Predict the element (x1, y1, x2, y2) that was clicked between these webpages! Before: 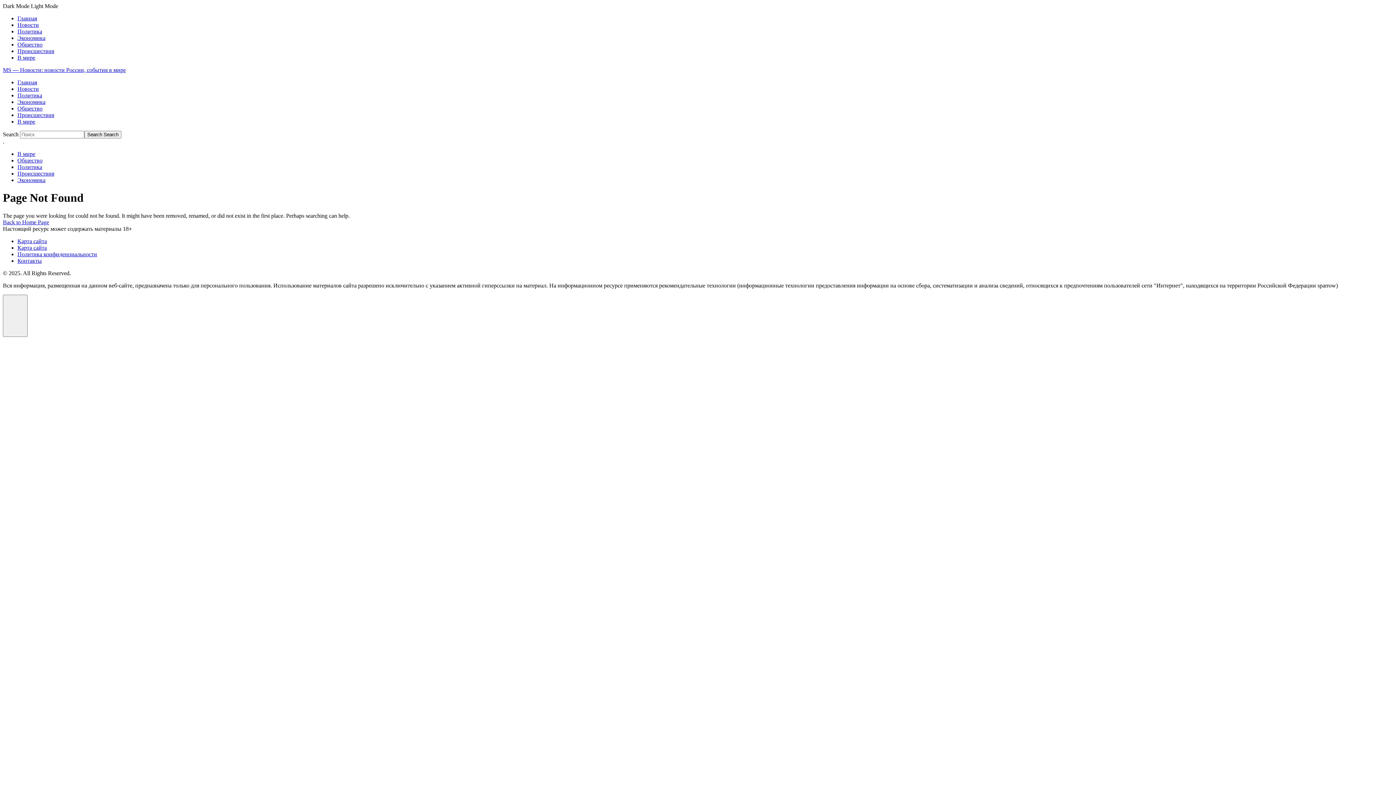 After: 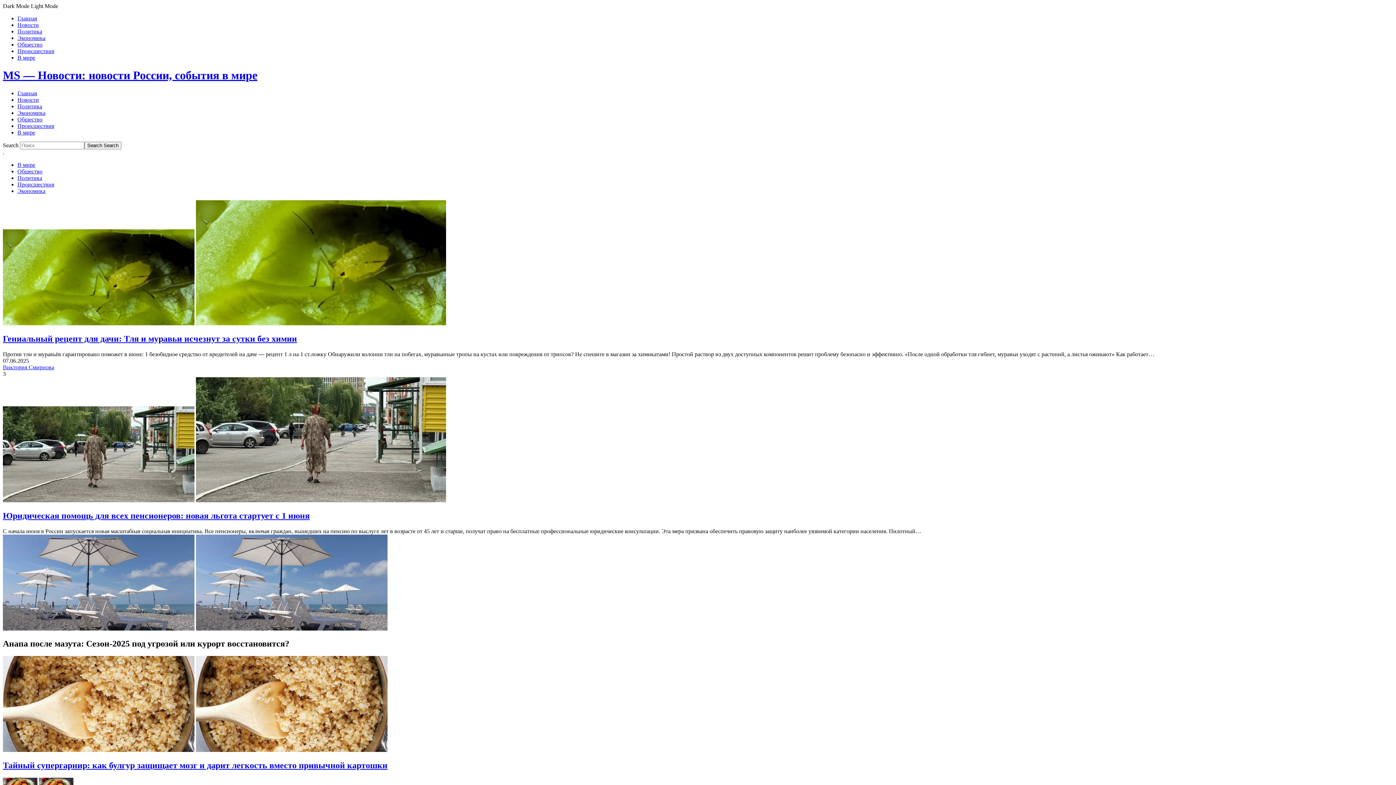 Action: bbox: (2, 219, 49, 225) label: Back to Home Page